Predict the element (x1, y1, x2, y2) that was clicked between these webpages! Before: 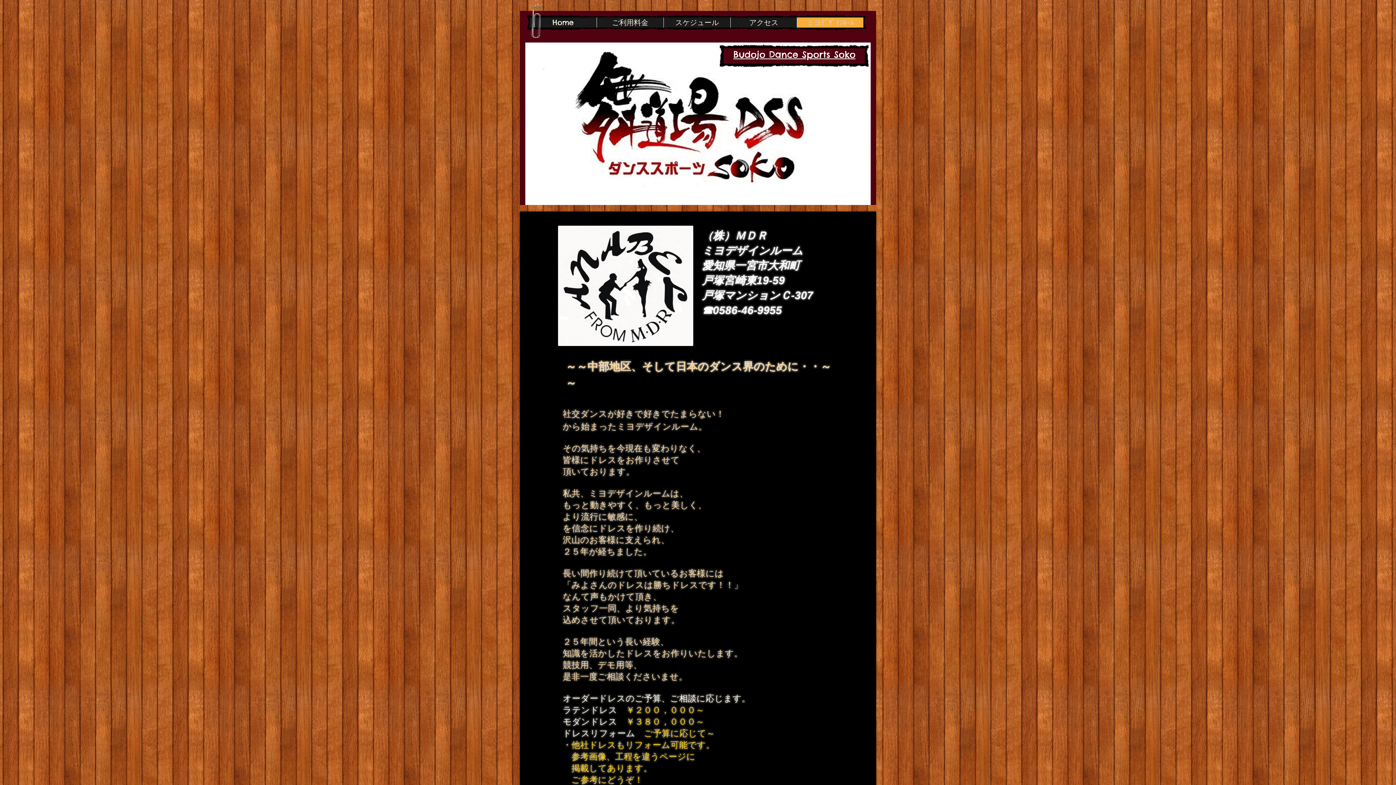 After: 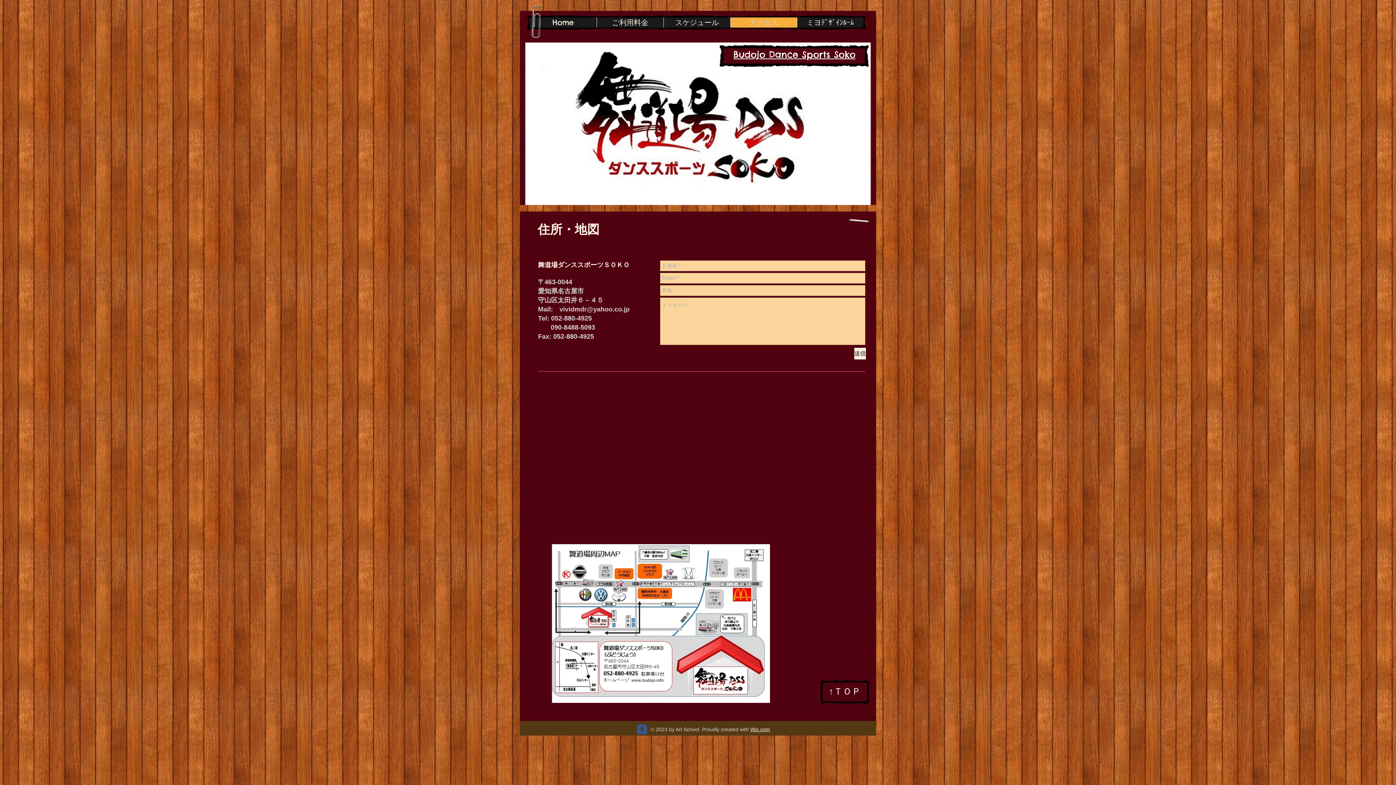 Action: bbox: (730, 17, 797, 27) label: アクセス